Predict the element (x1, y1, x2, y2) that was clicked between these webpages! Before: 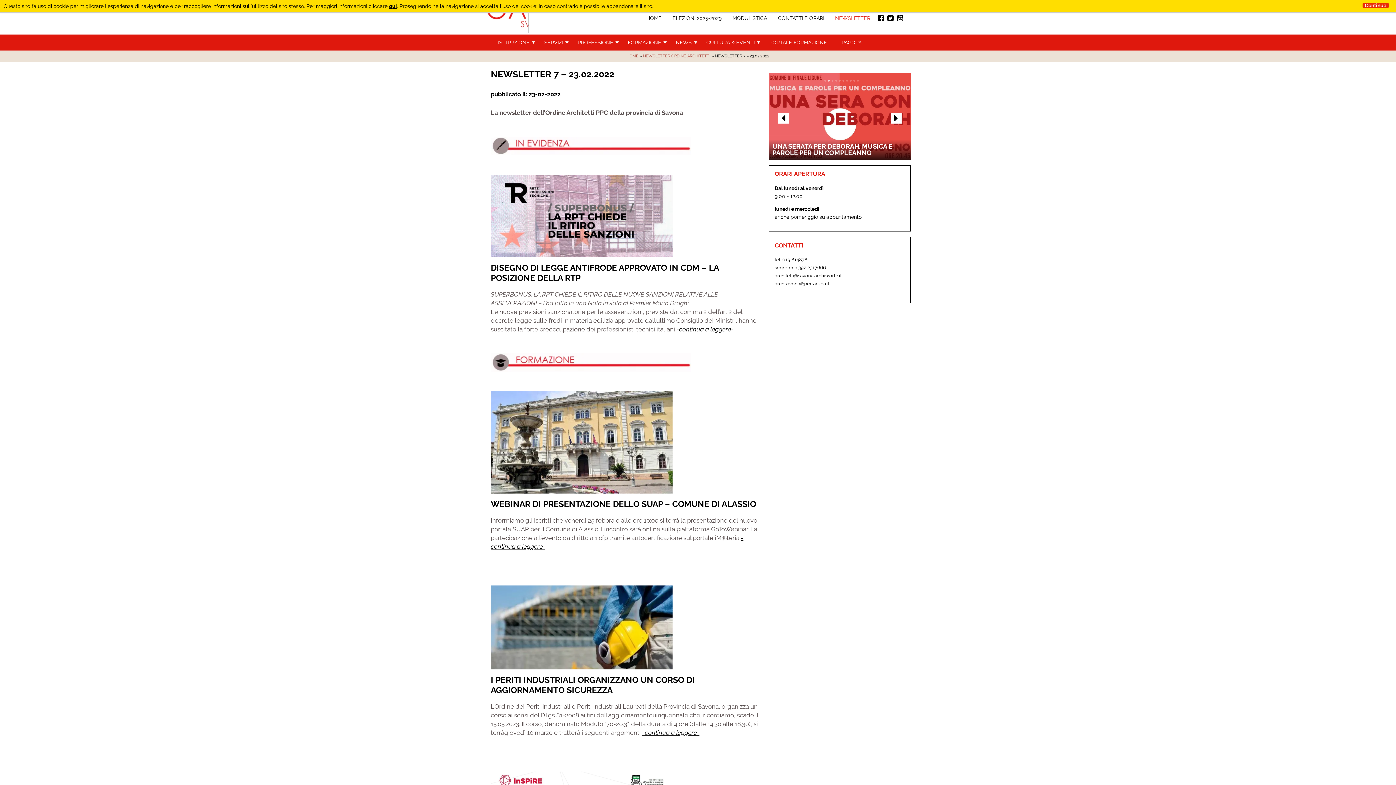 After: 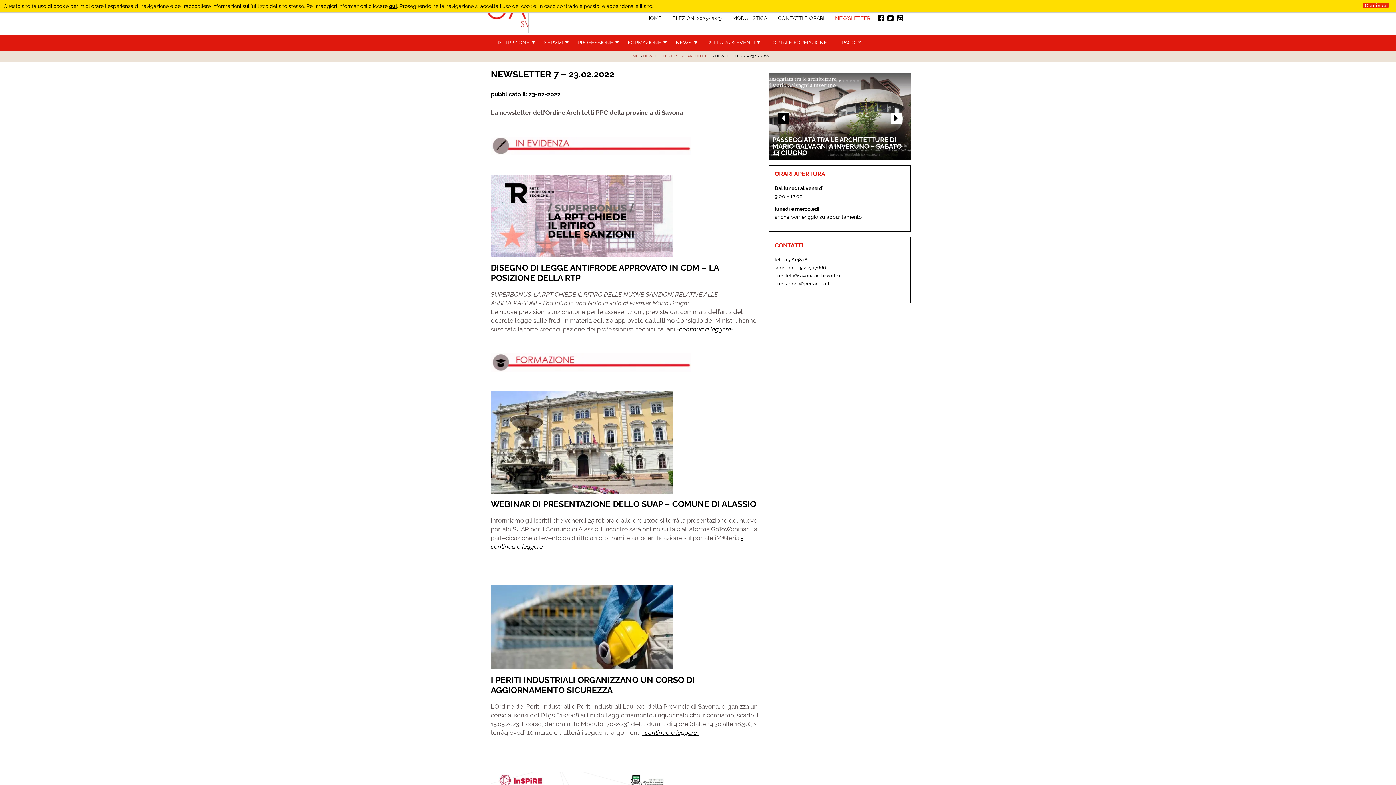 Action: bbox: (778, 112, 789, 123) label: Previous